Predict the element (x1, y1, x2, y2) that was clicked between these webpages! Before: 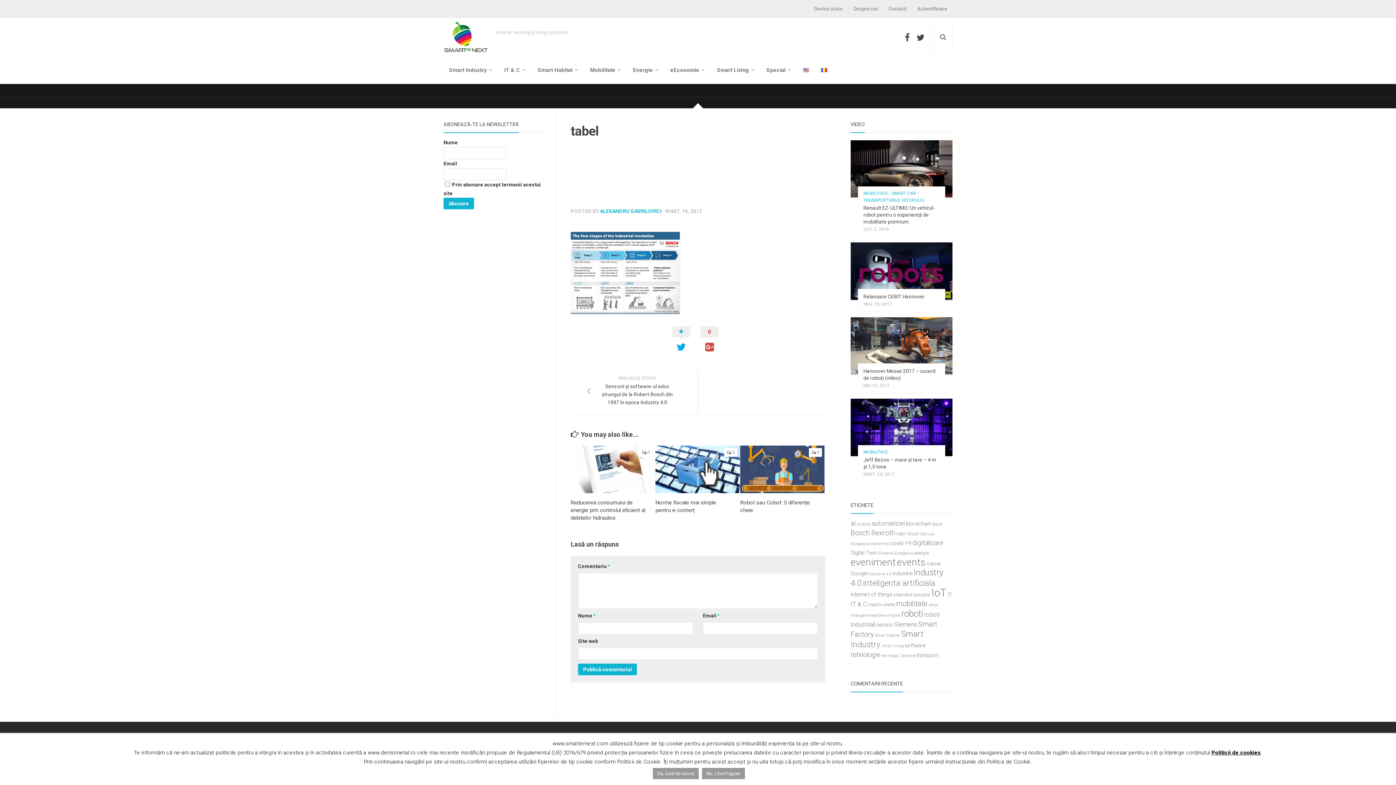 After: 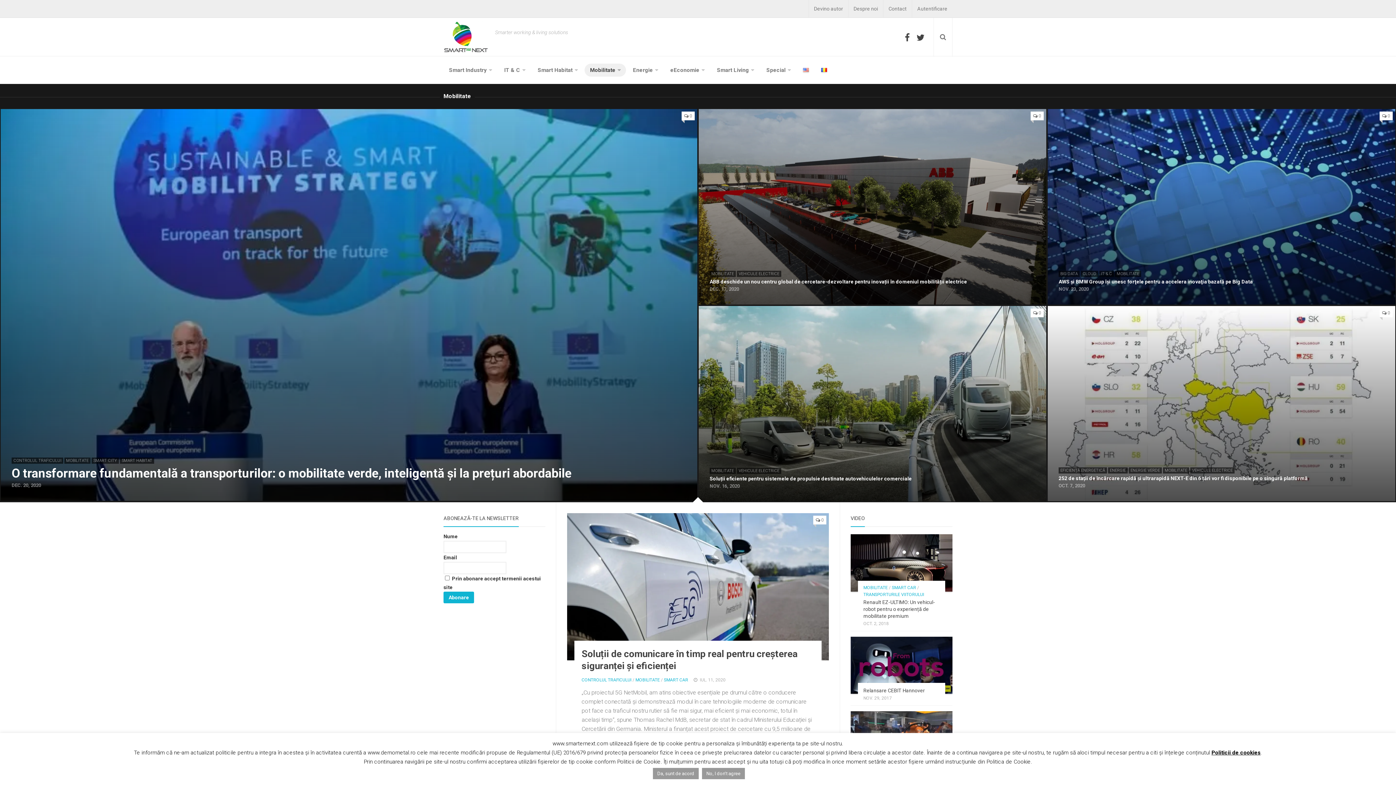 Action: bbox: (584, 63, 626, 76) label: Mobilitate